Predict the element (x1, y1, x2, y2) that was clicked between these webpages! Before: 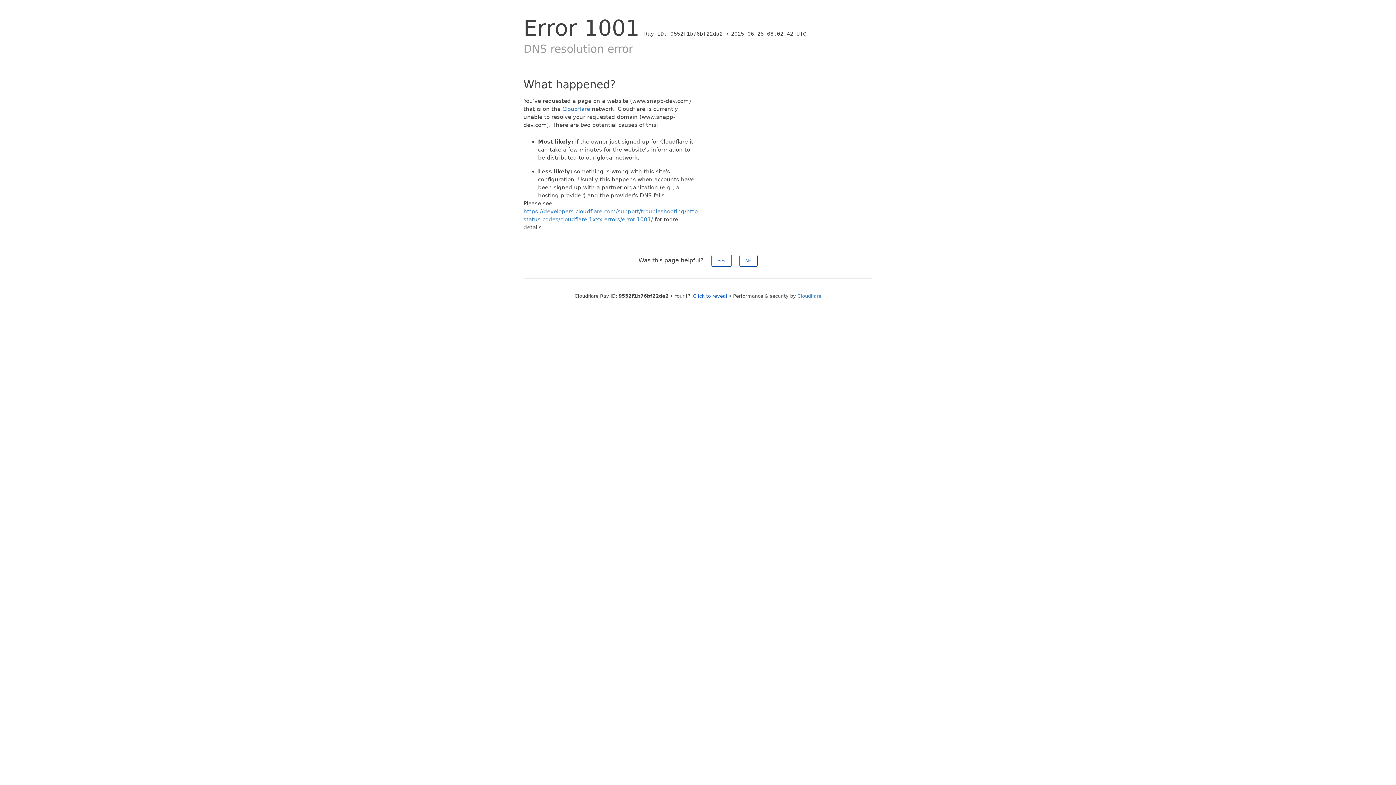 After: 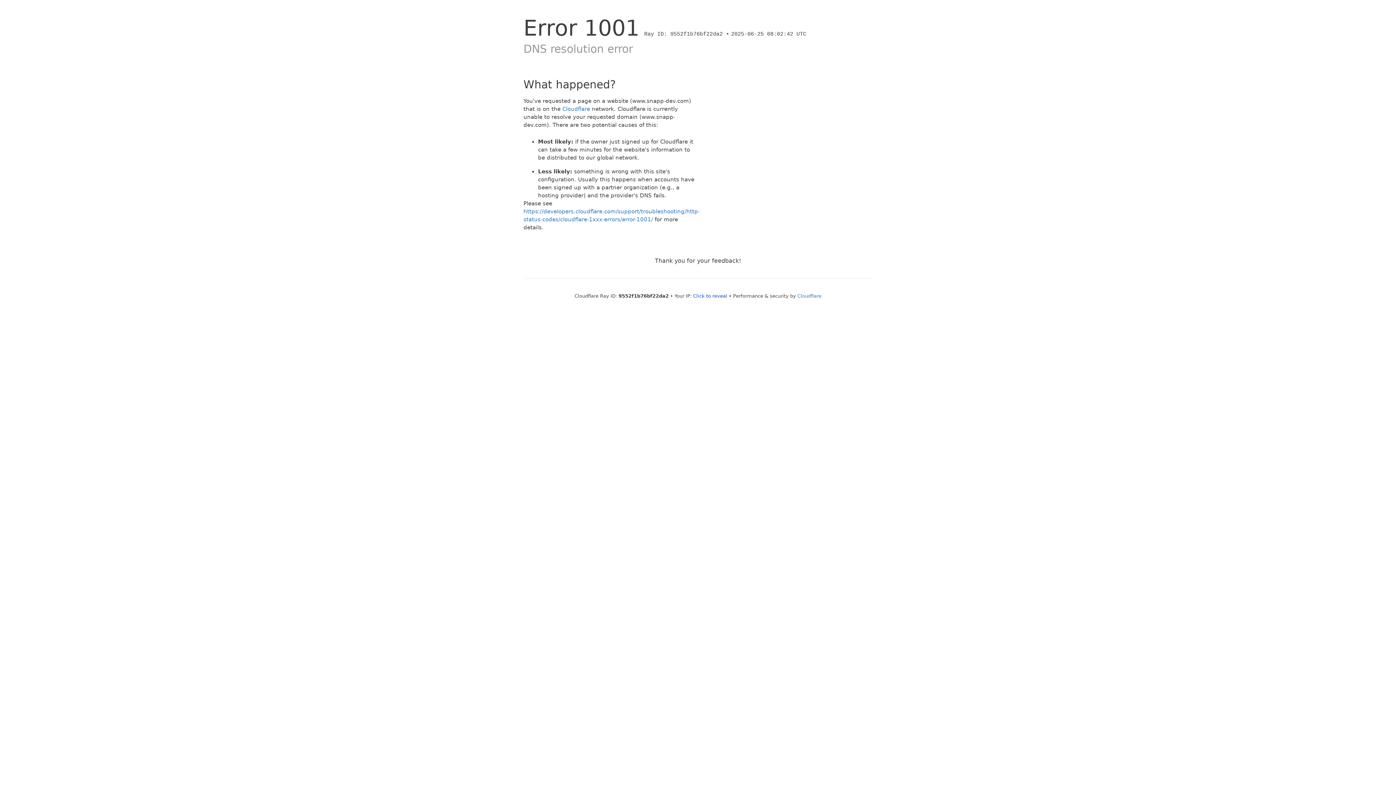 Action: bbox: (739, 254, 757, 266) label: No